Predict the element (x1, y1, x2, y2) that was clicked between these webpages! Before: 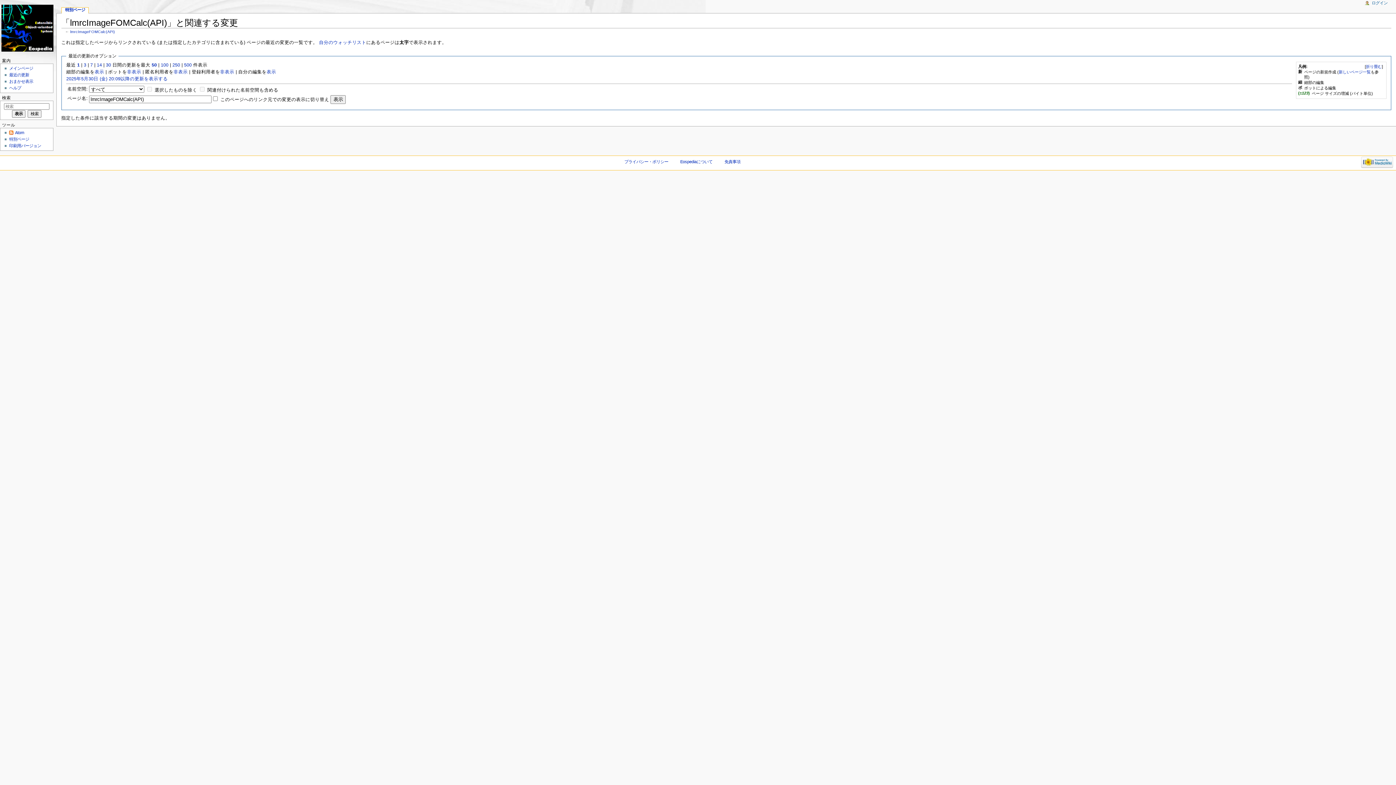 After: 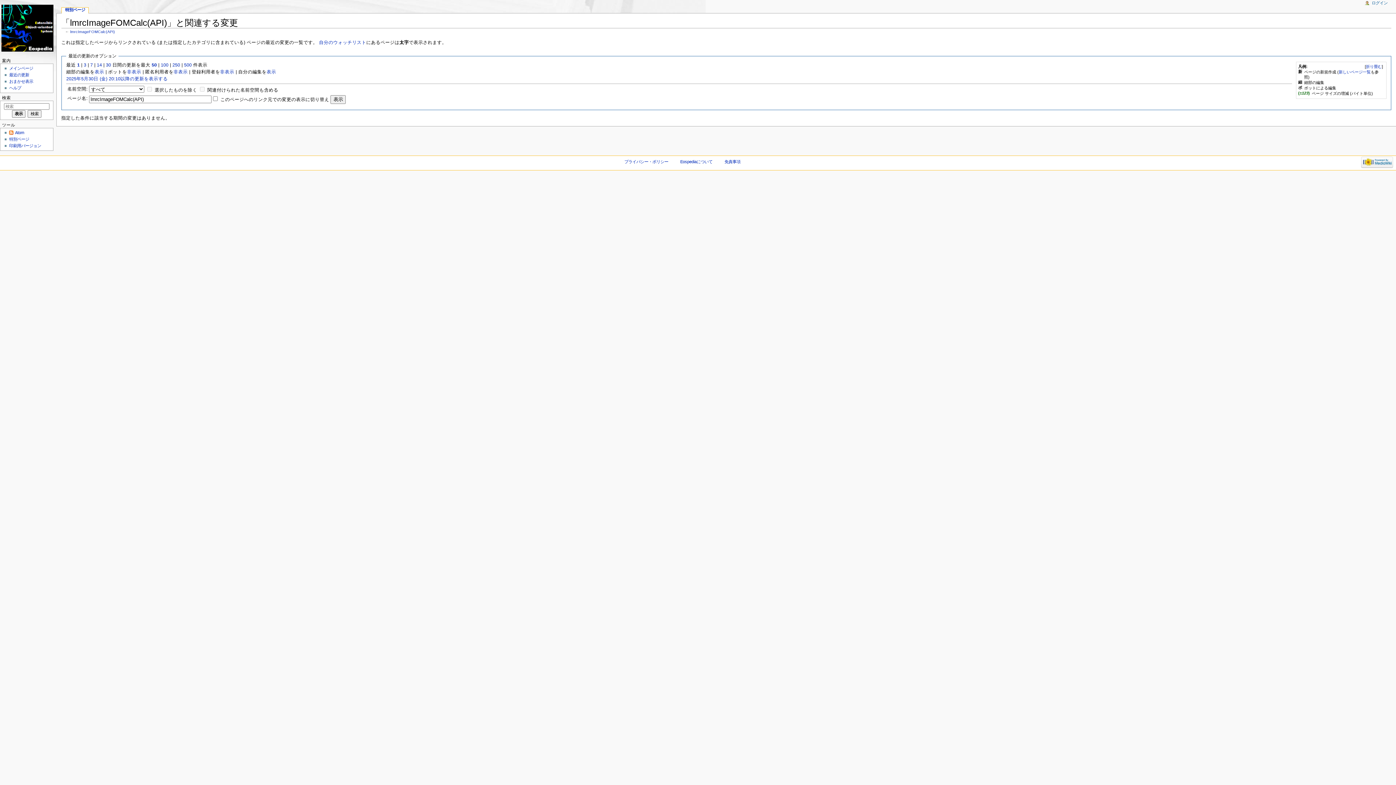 Action: label: 特別ページ bbox: (61, 7, 88, 13)